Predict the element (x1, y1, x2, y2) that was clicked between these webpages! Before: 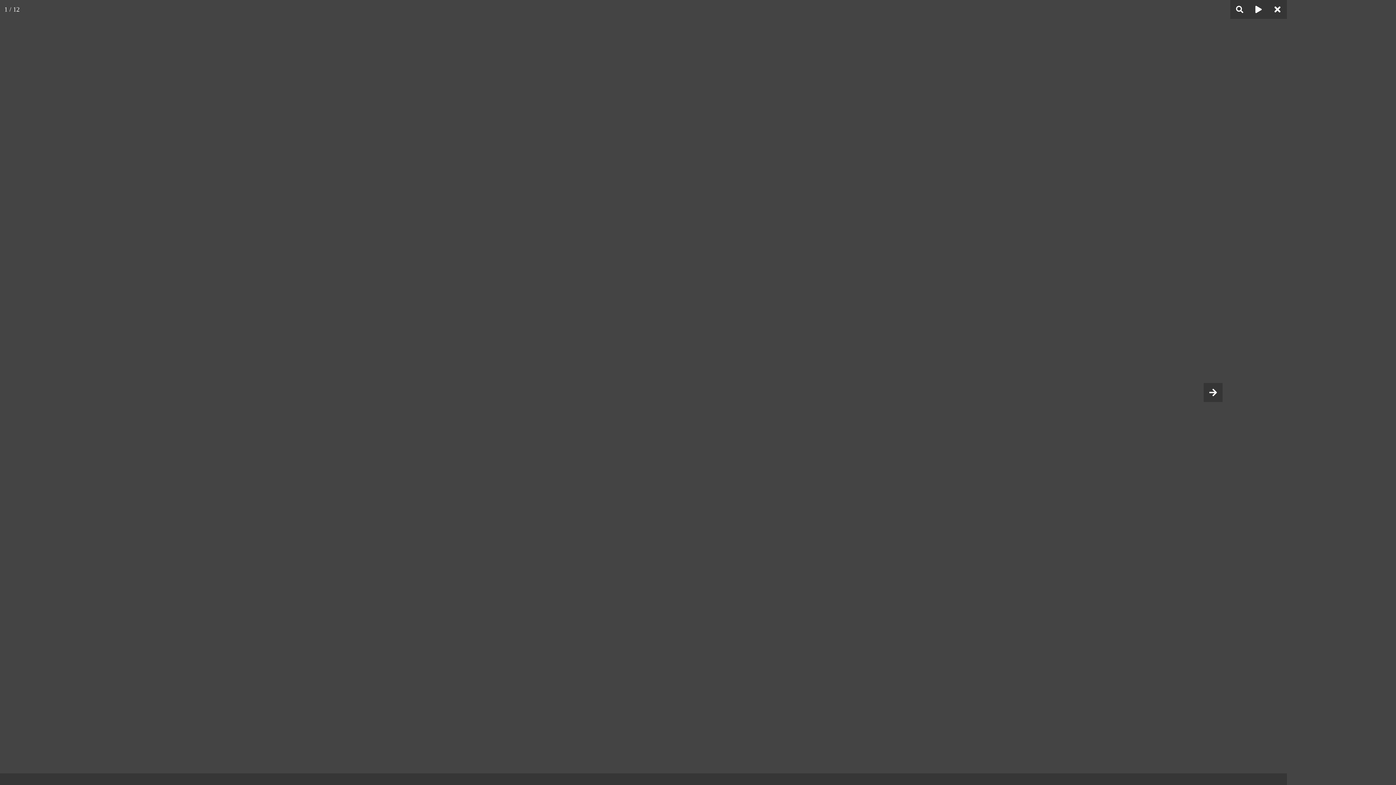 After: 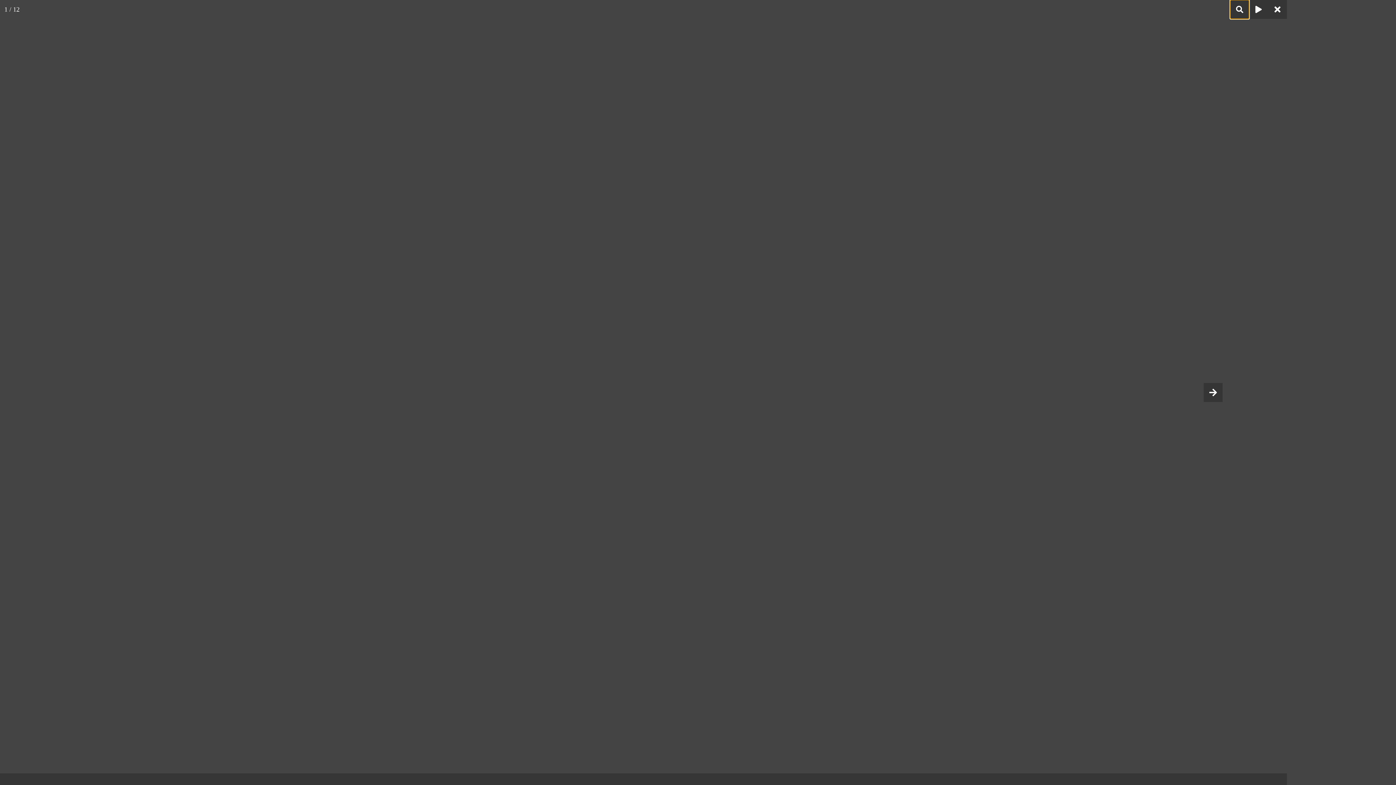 Action: bbox: (1230, 0, 1249, 18)